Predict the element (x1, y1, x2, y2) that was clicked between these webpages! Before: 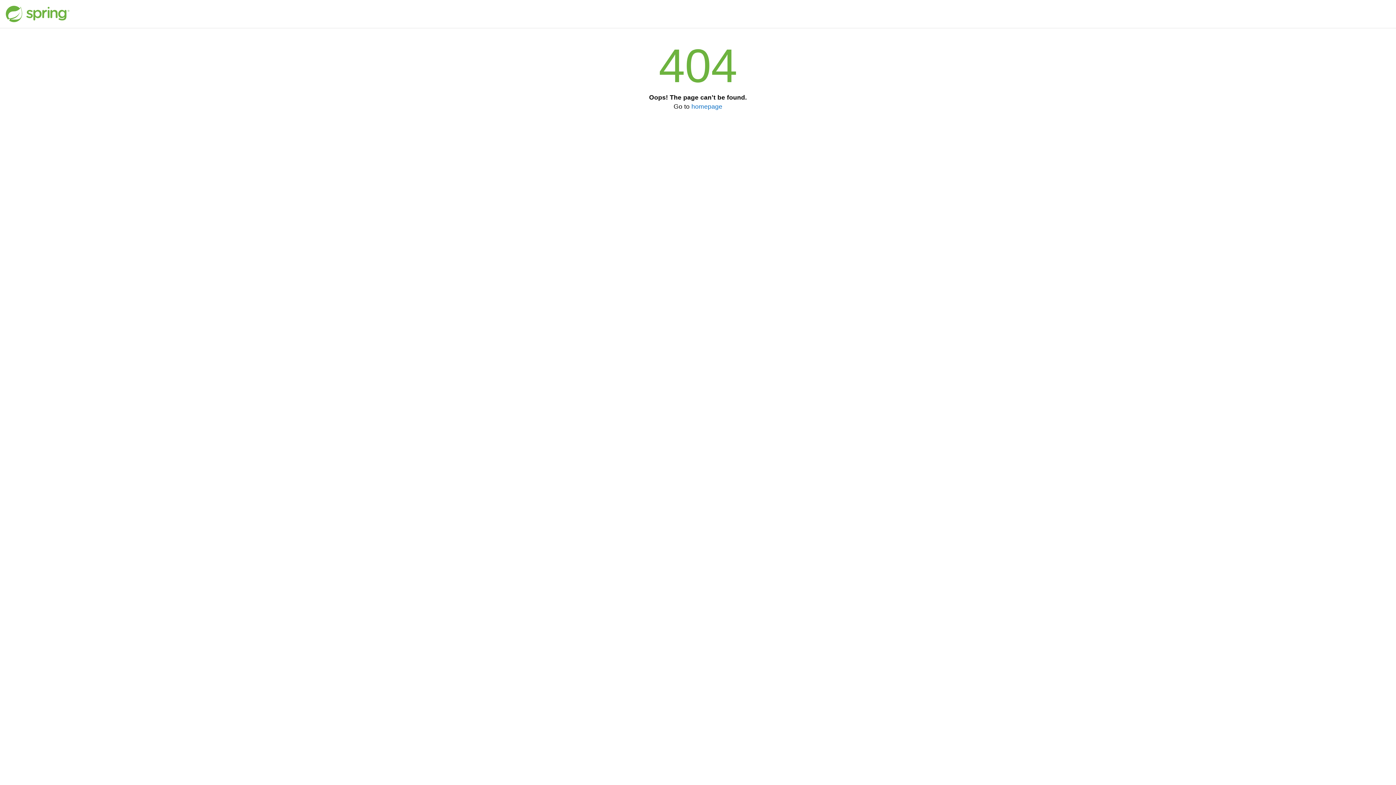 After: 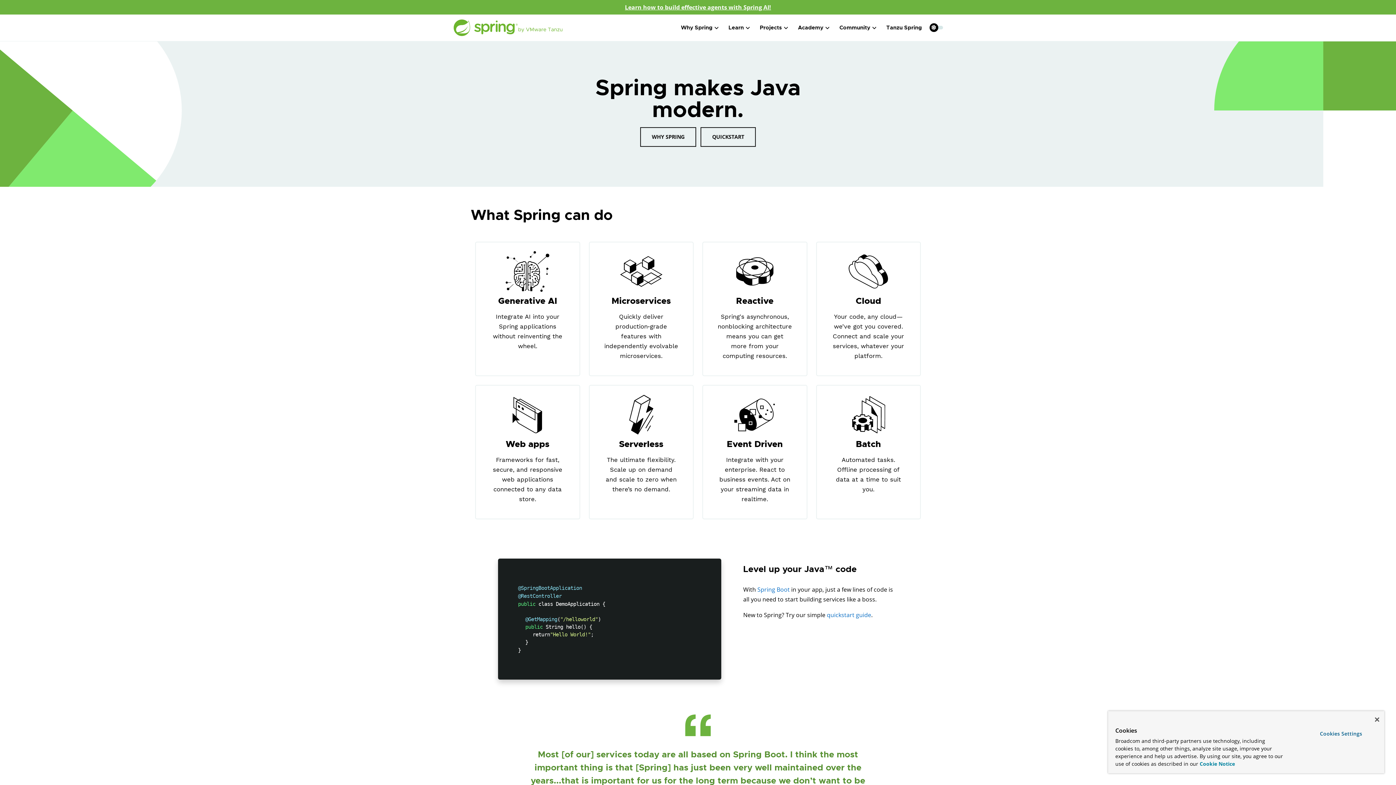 Action: label: homepage bbox: (691, 102, 722, 110)